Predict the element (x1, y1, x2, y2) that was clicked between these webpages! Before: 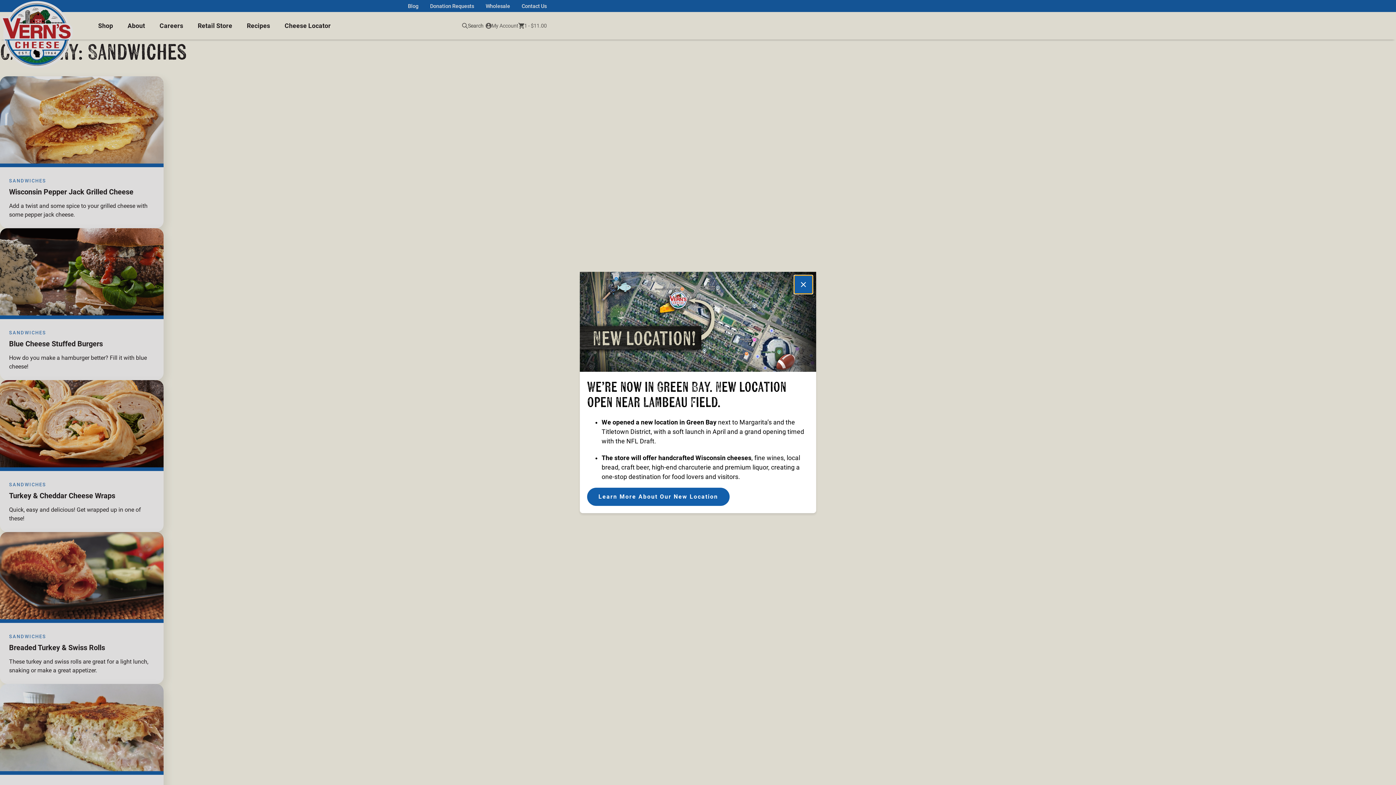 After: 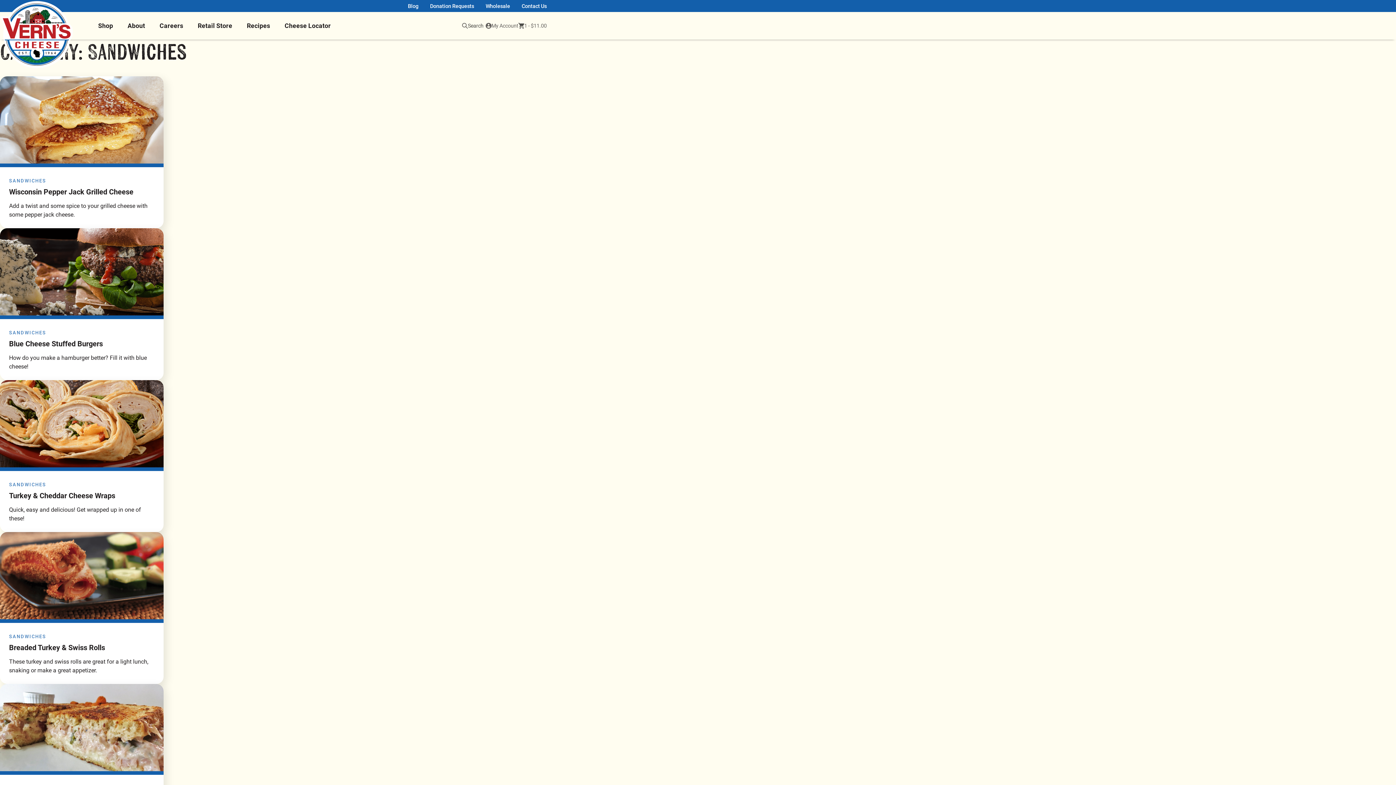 Action: label: Close bbox: (794, 275, 812, 293)